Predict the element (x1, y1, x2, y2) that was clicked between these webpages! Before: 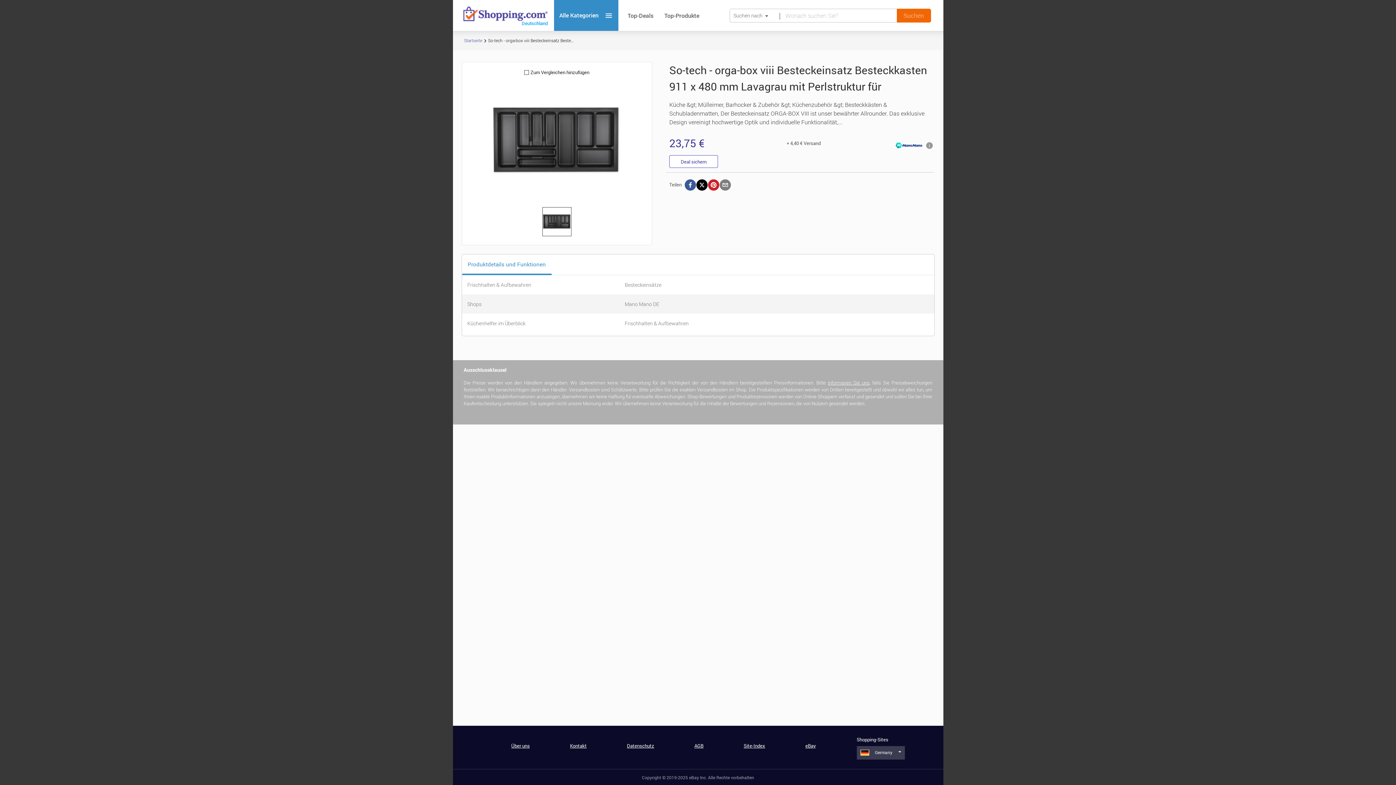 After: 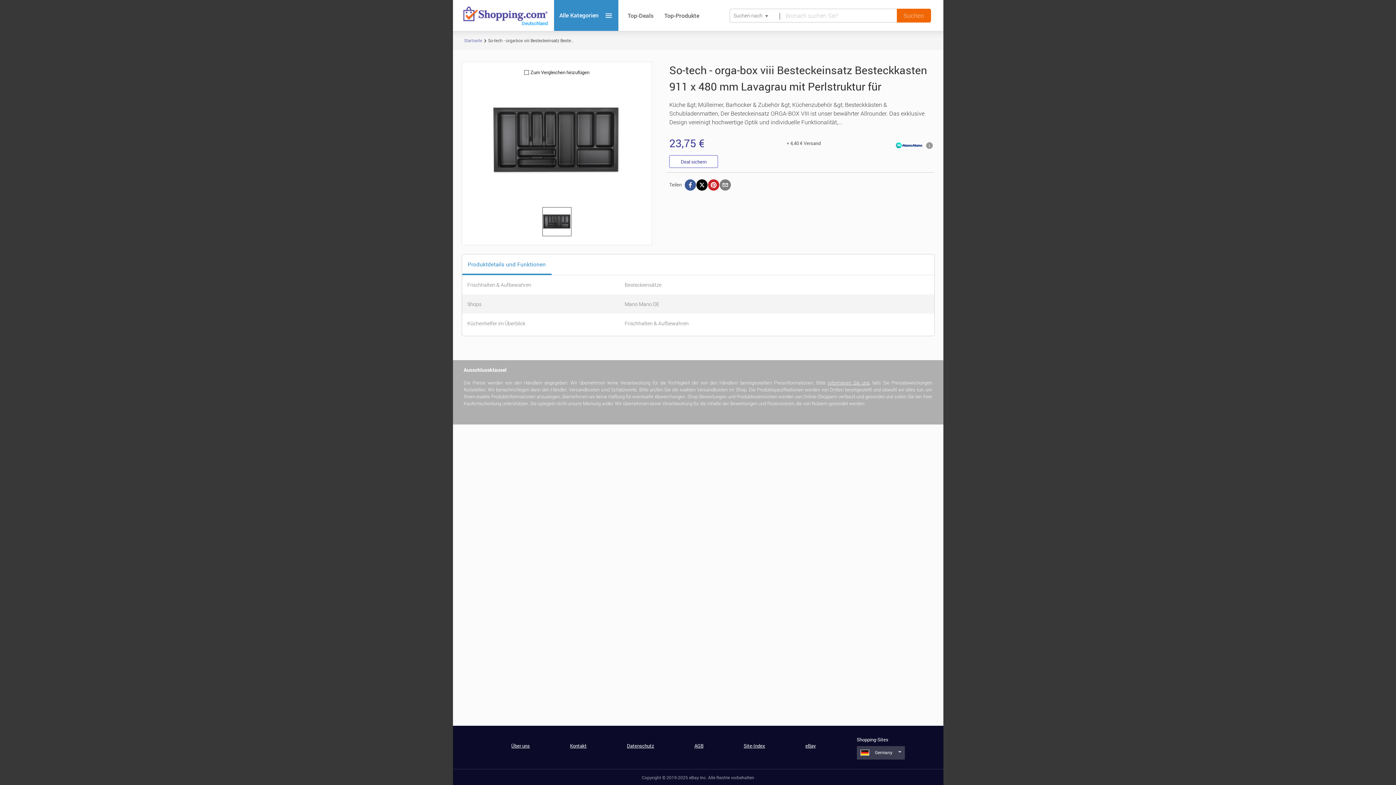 Action: bbox: (694, 742, 703, 749) label: AGB